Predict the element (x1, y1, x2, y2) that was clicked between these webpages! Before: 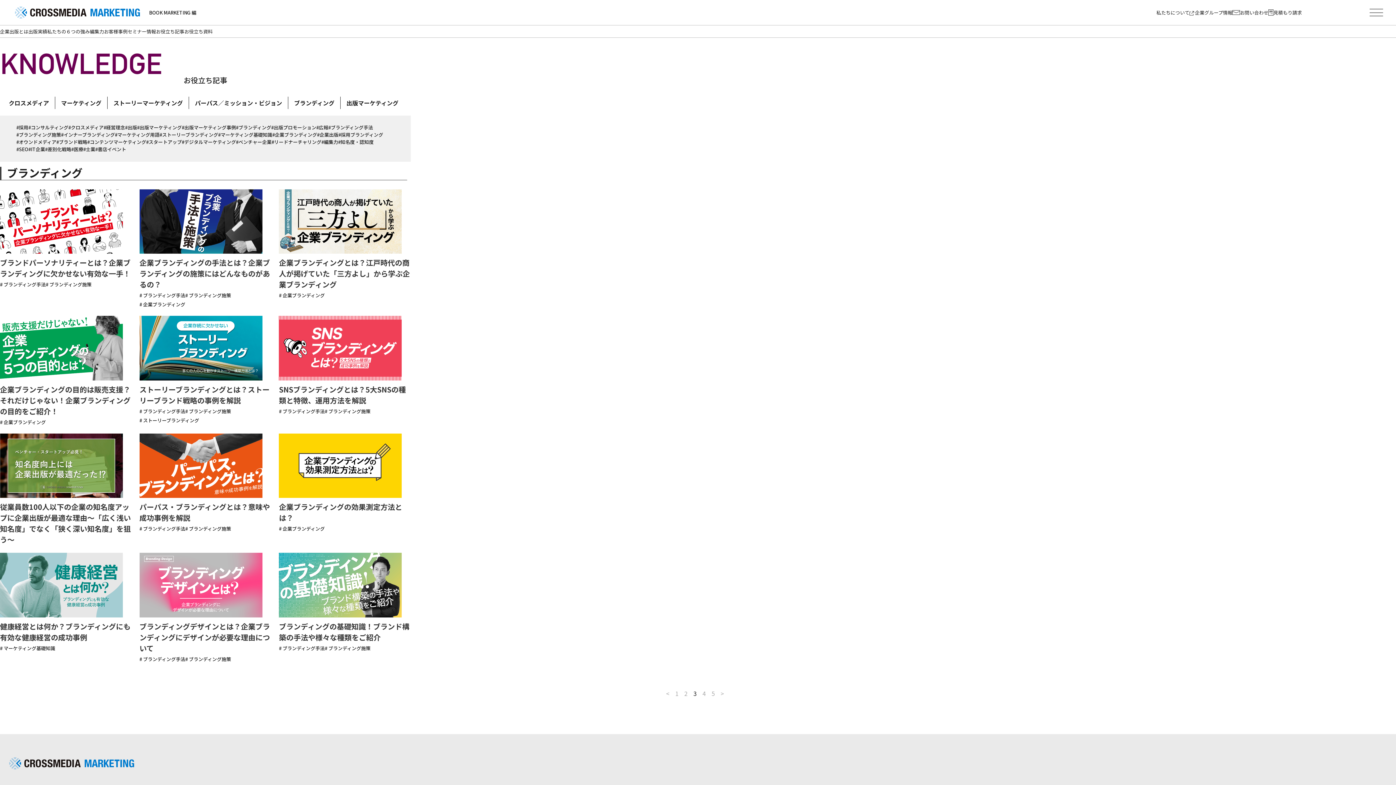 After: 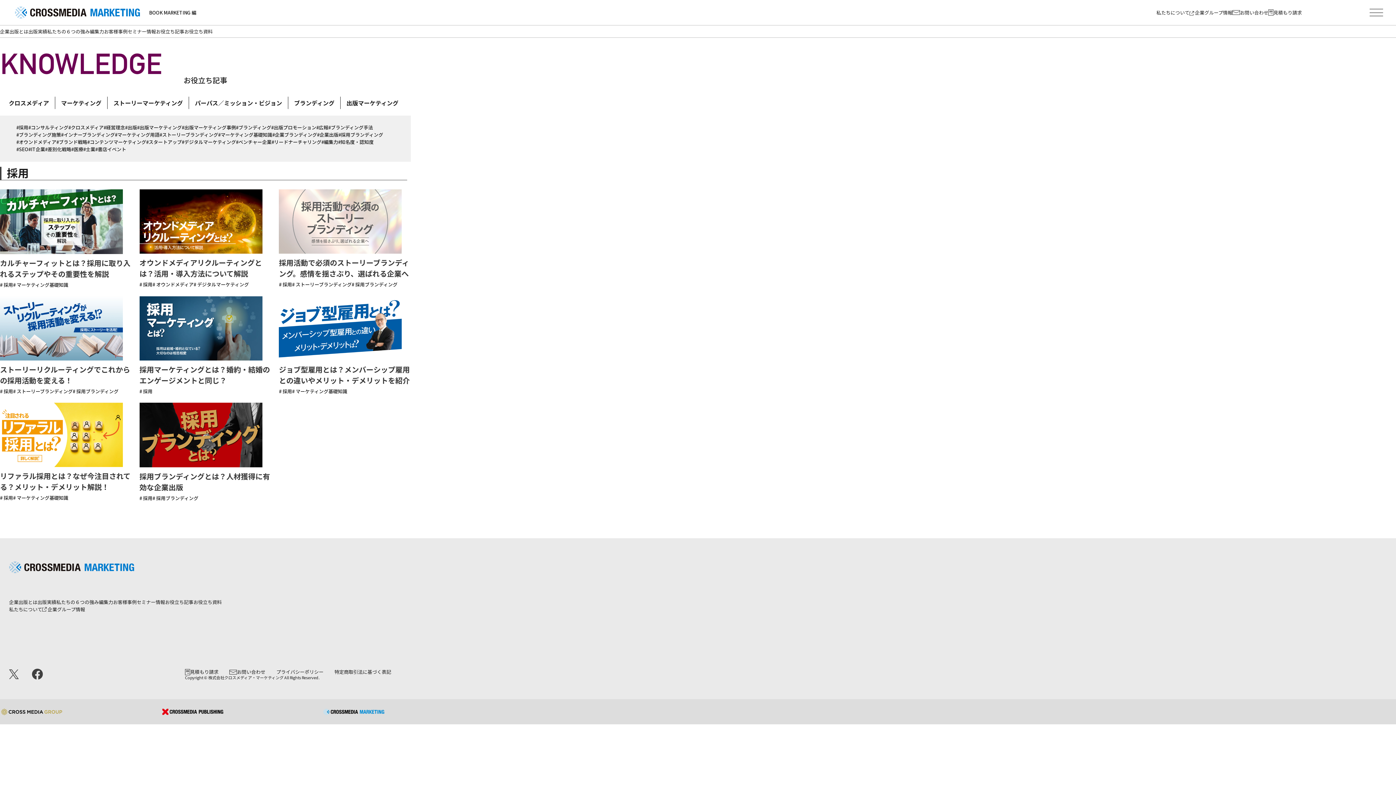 Action: label: #採用 bbox: (16, 124, 28, 130)